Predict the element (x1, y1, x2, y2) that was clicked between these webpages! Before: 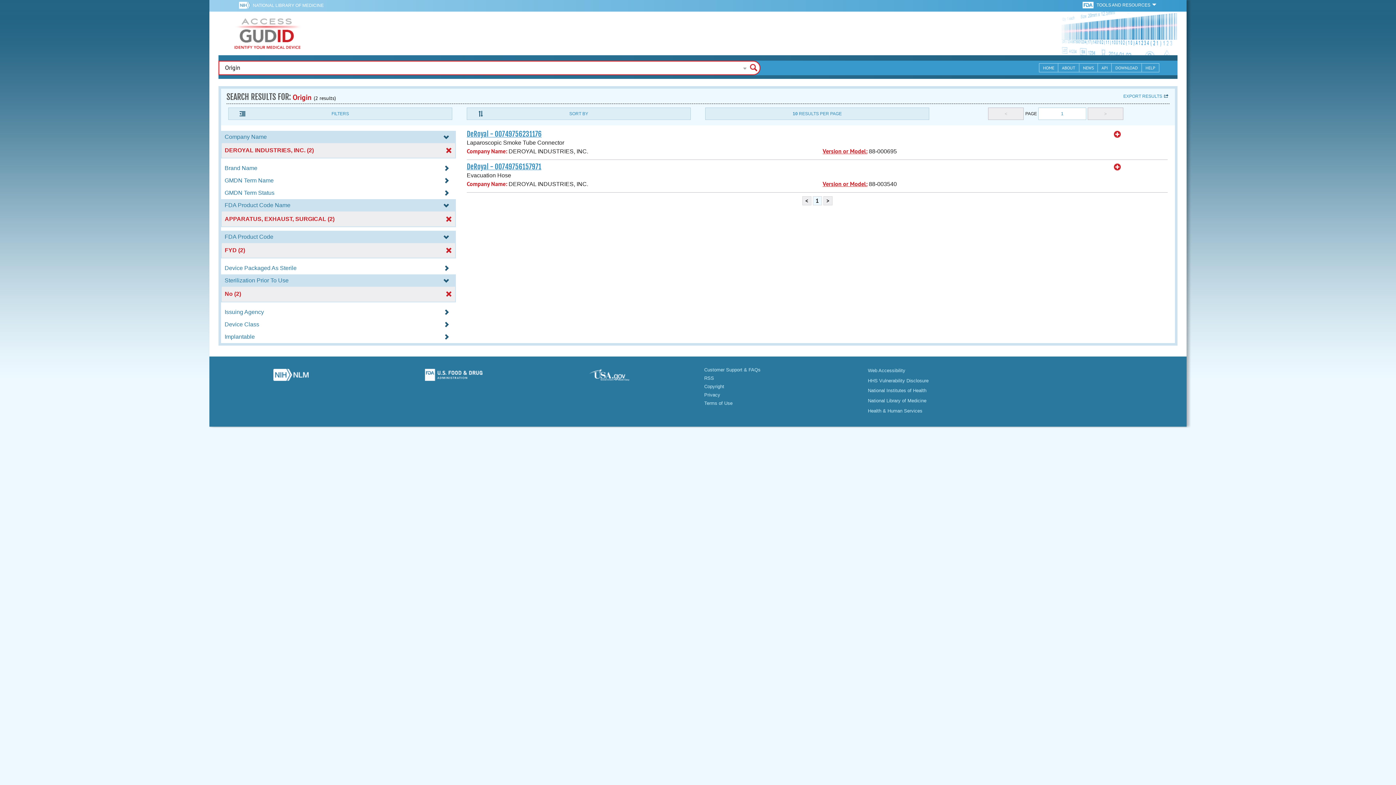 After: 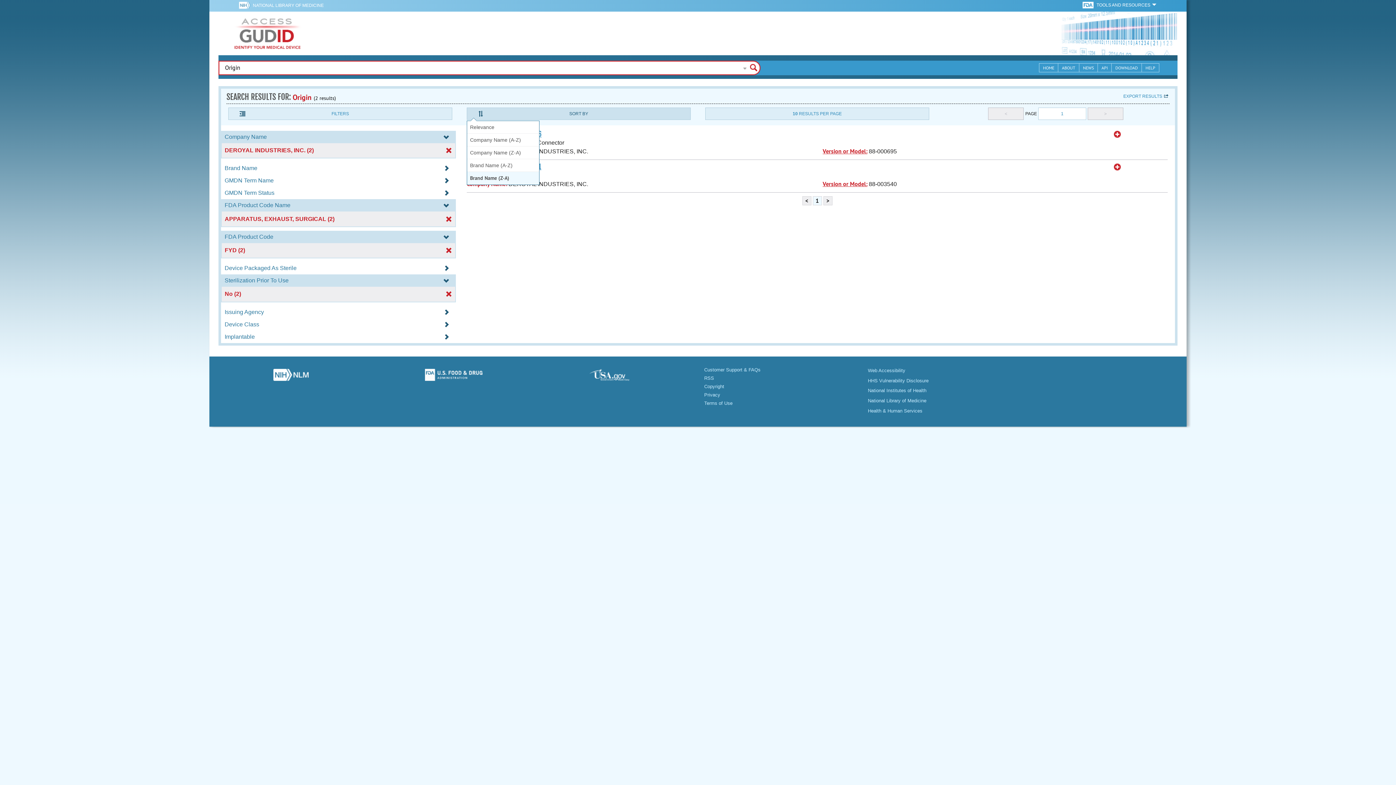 Action: bbox: (466, 107, 690, 120) label: SORT BY